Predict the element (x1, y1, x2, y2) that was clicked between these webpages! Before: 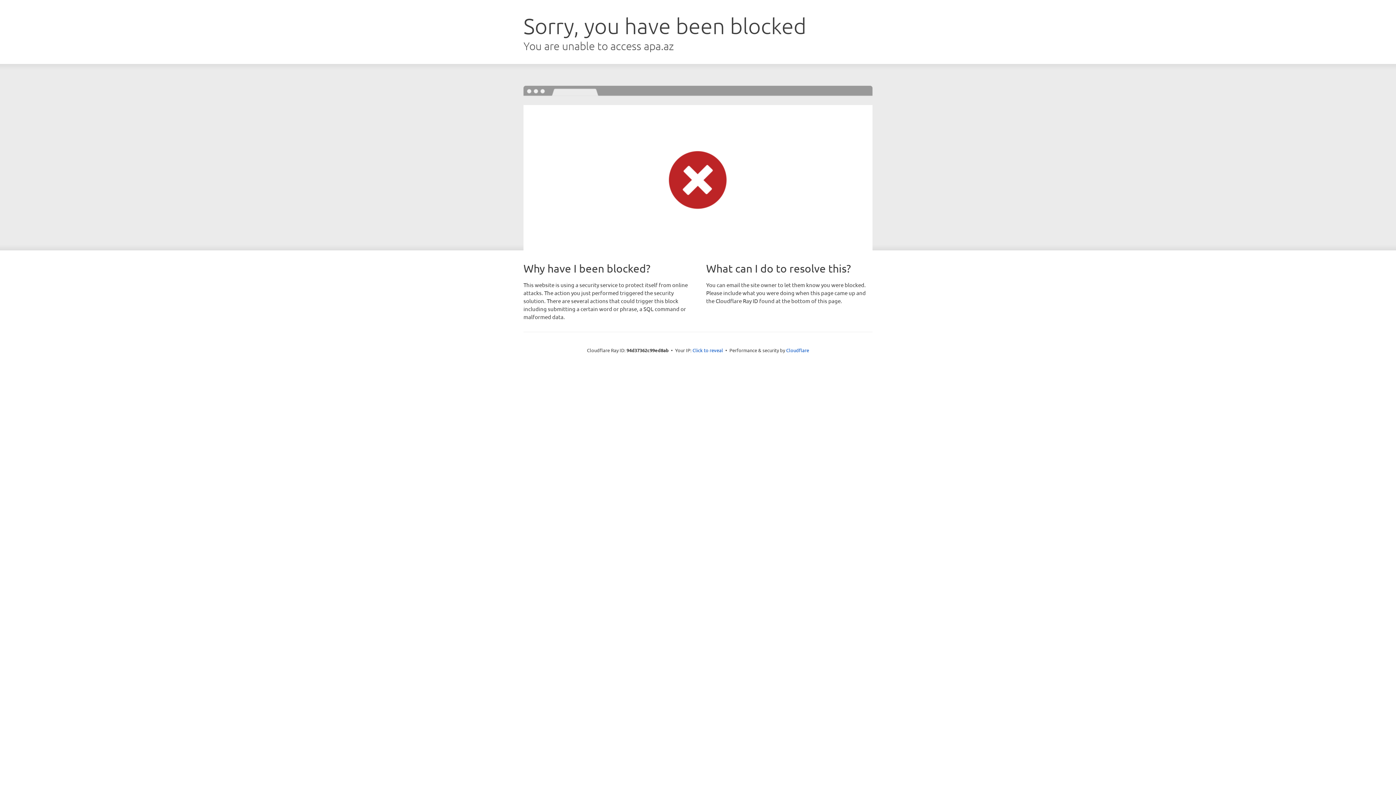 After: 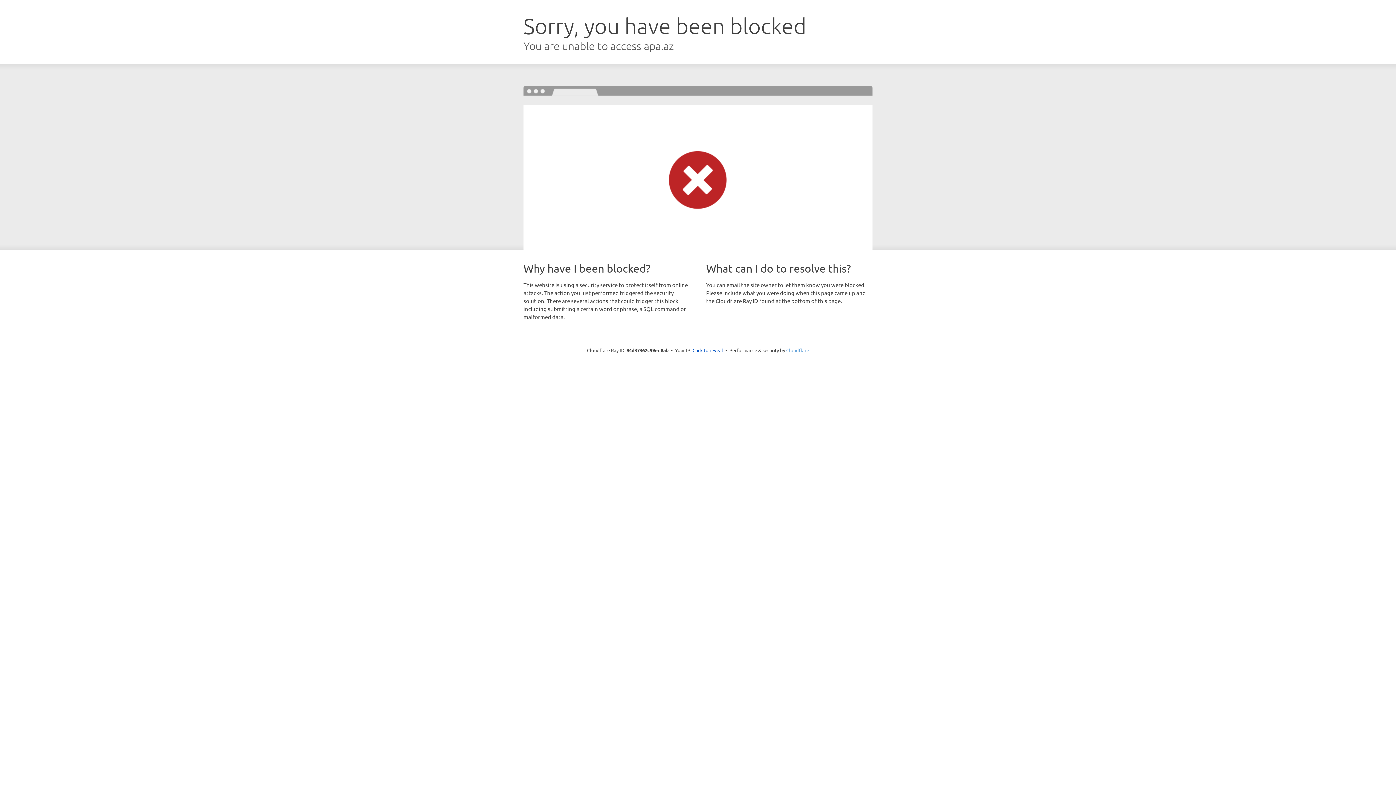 Action: label: Cloudflare bbox: (786, 347, 809, 353)